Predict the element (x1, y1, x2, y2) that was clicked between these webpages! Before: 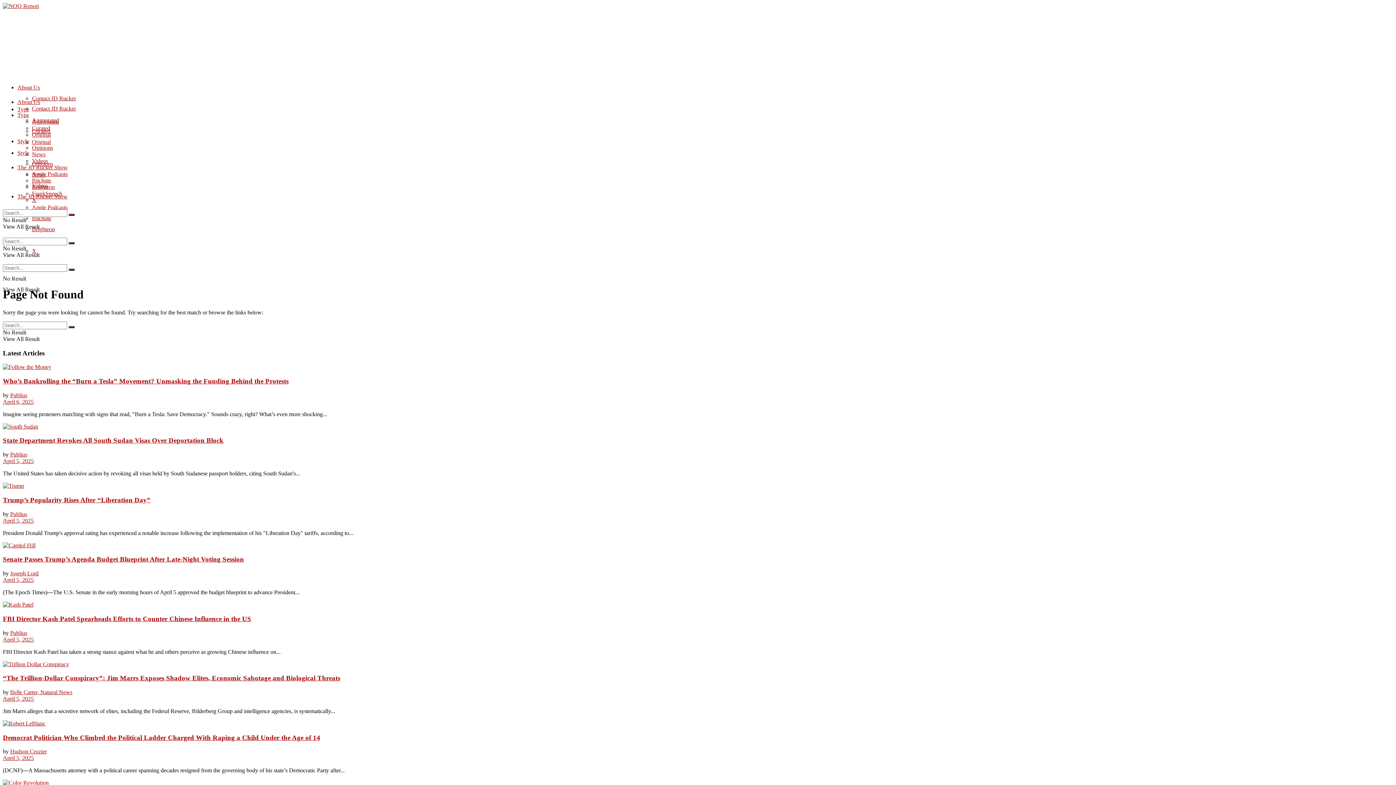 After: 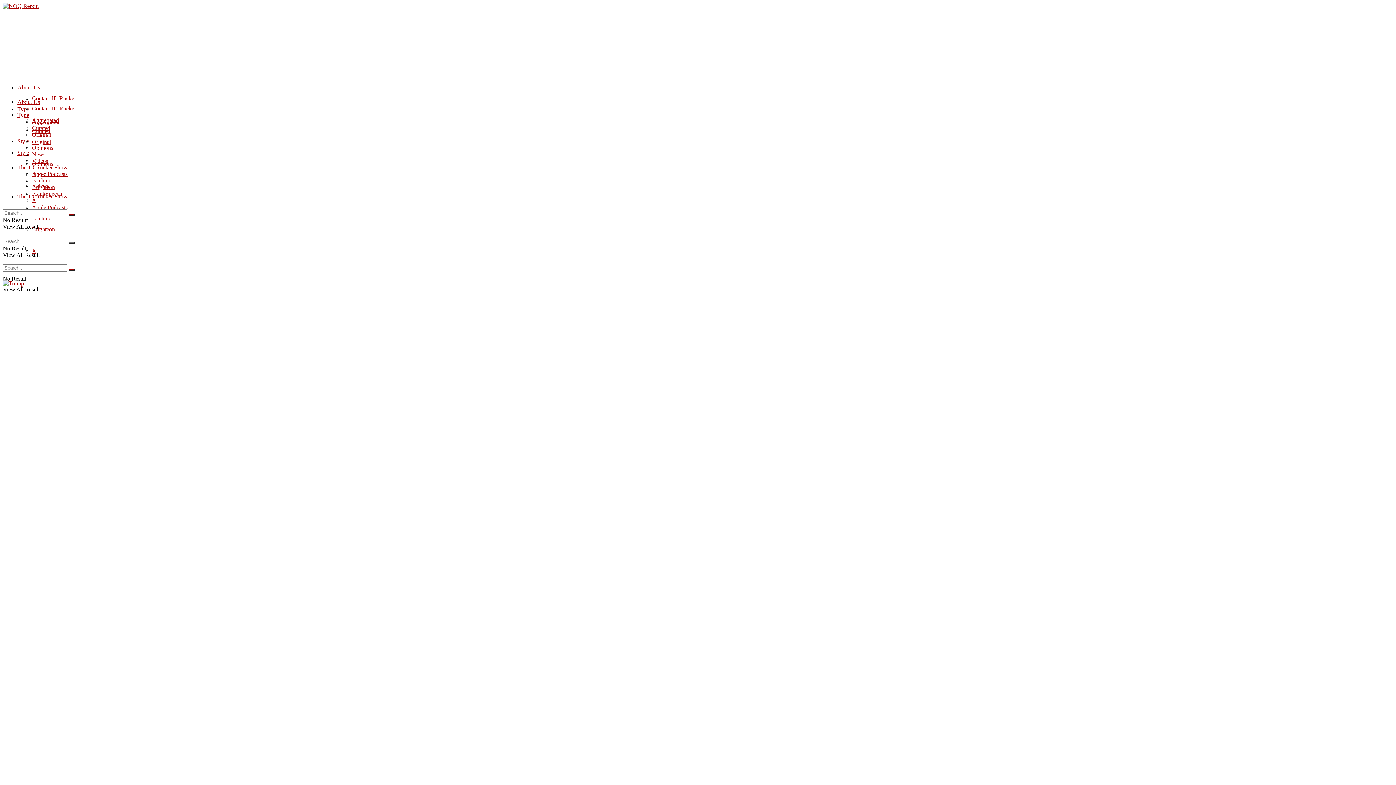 Action: label: Read article: Trump’s Popularity Rises After “Liberation Day” bbox: (2, 482, 1393, 489)